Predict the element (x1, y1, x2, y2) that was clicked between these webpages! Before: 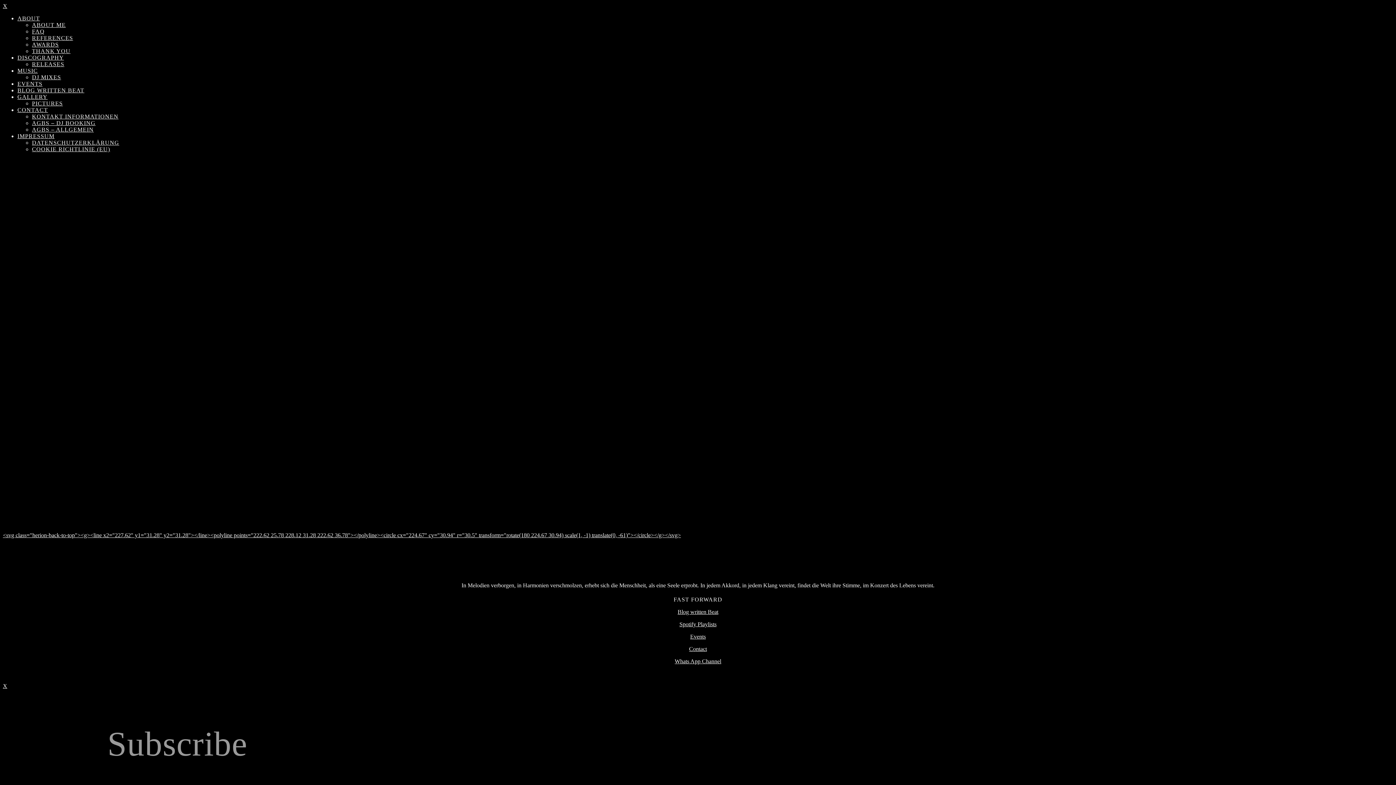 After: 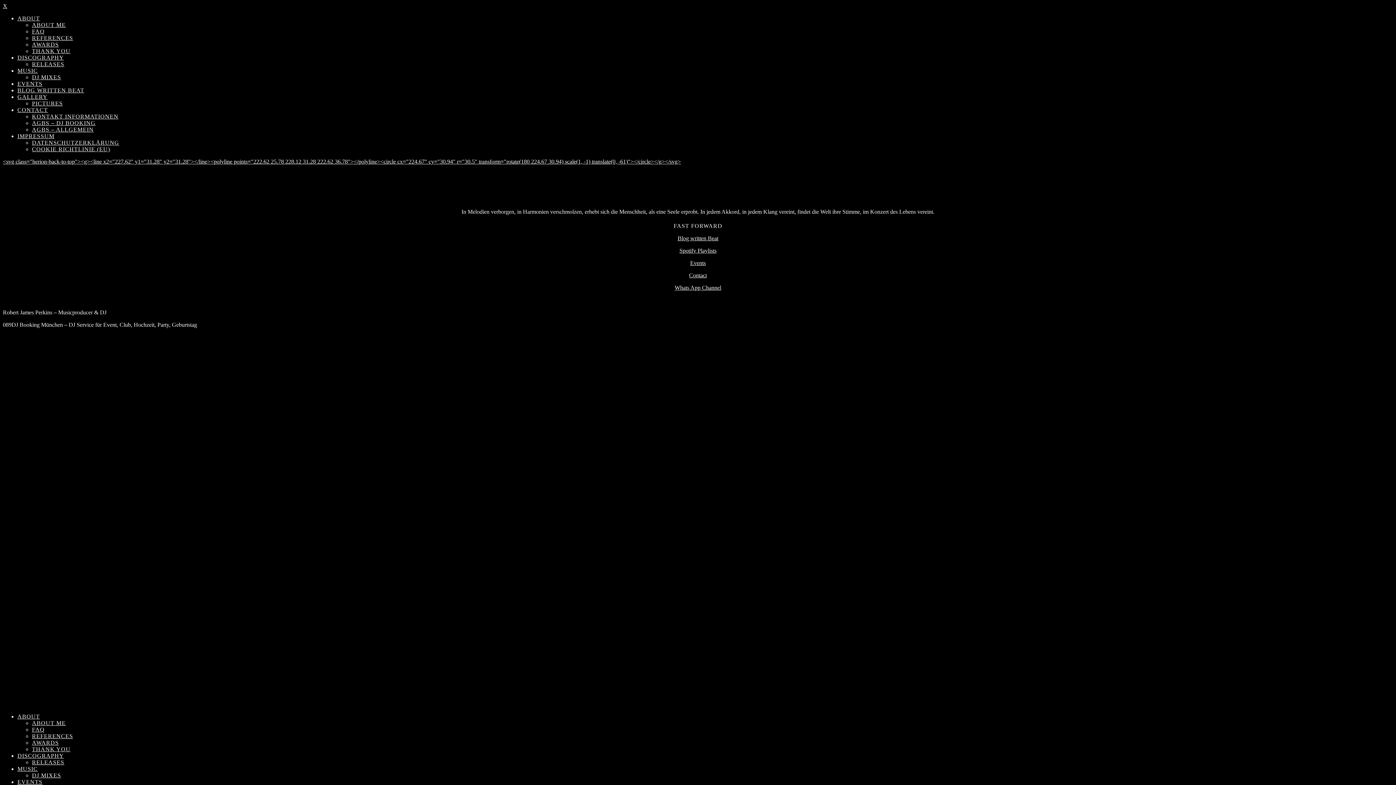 Action: bbox: (17, 133, 54, 139) label: IMPRESSUM